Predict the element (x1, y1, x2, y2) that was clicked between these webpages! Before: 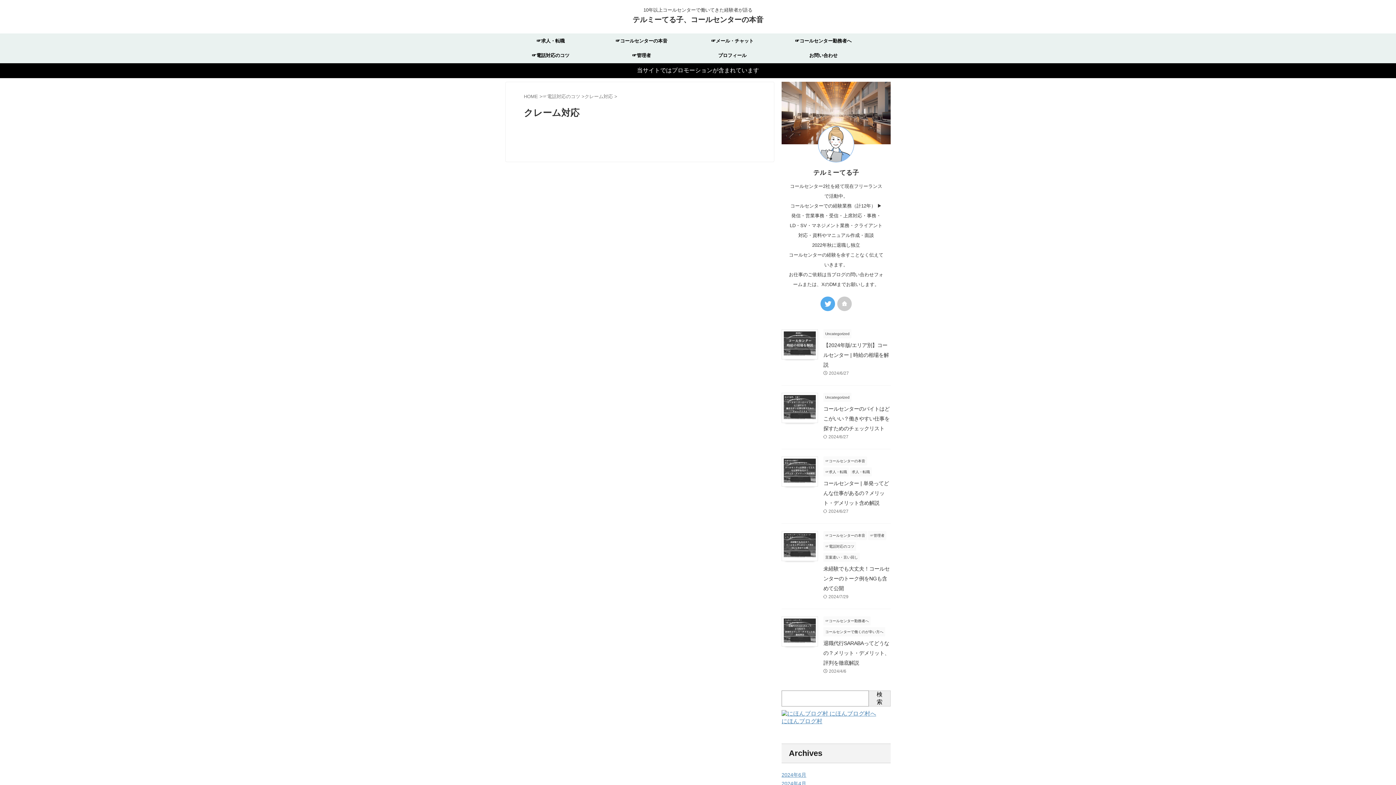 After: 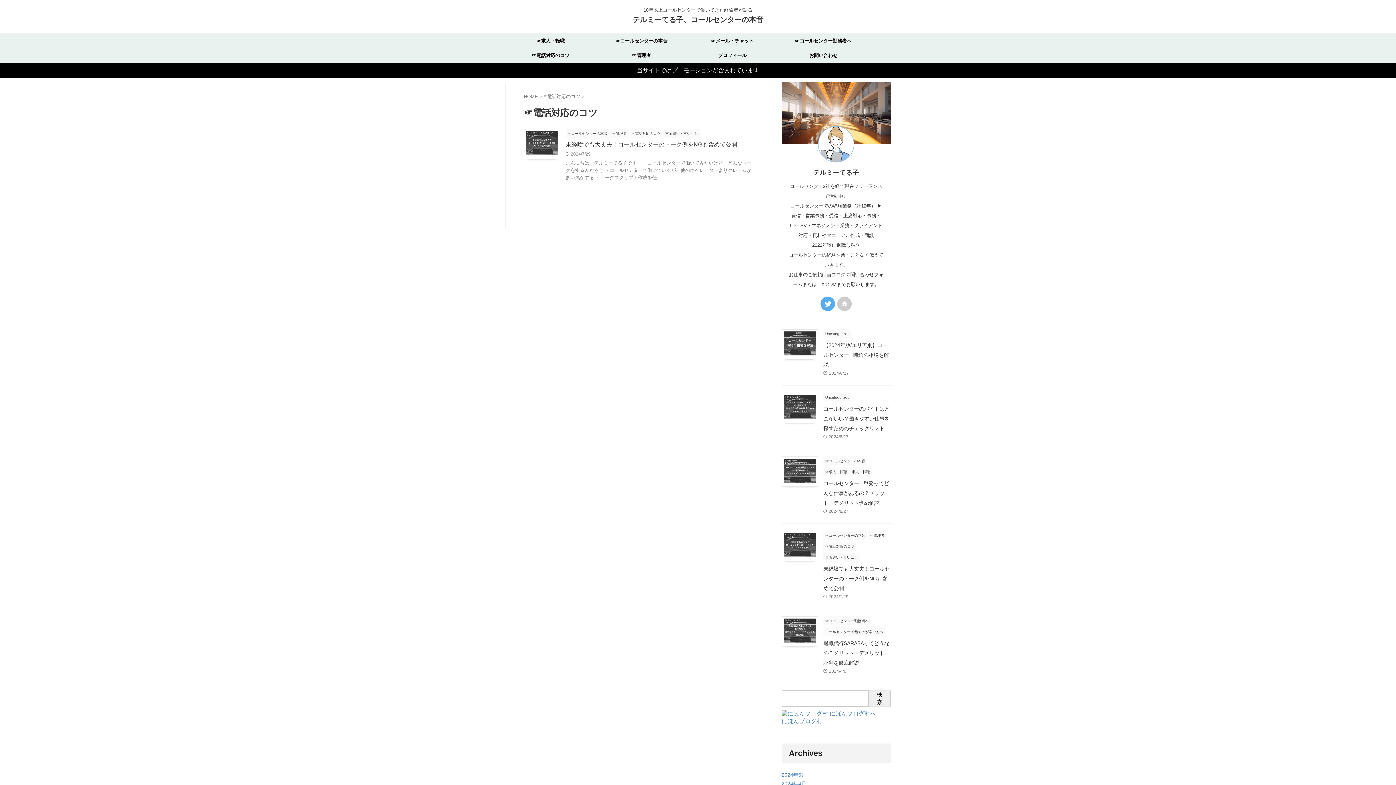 Action: bbox: (505, 48, 596, 62) label: ☞電話対応のコツ